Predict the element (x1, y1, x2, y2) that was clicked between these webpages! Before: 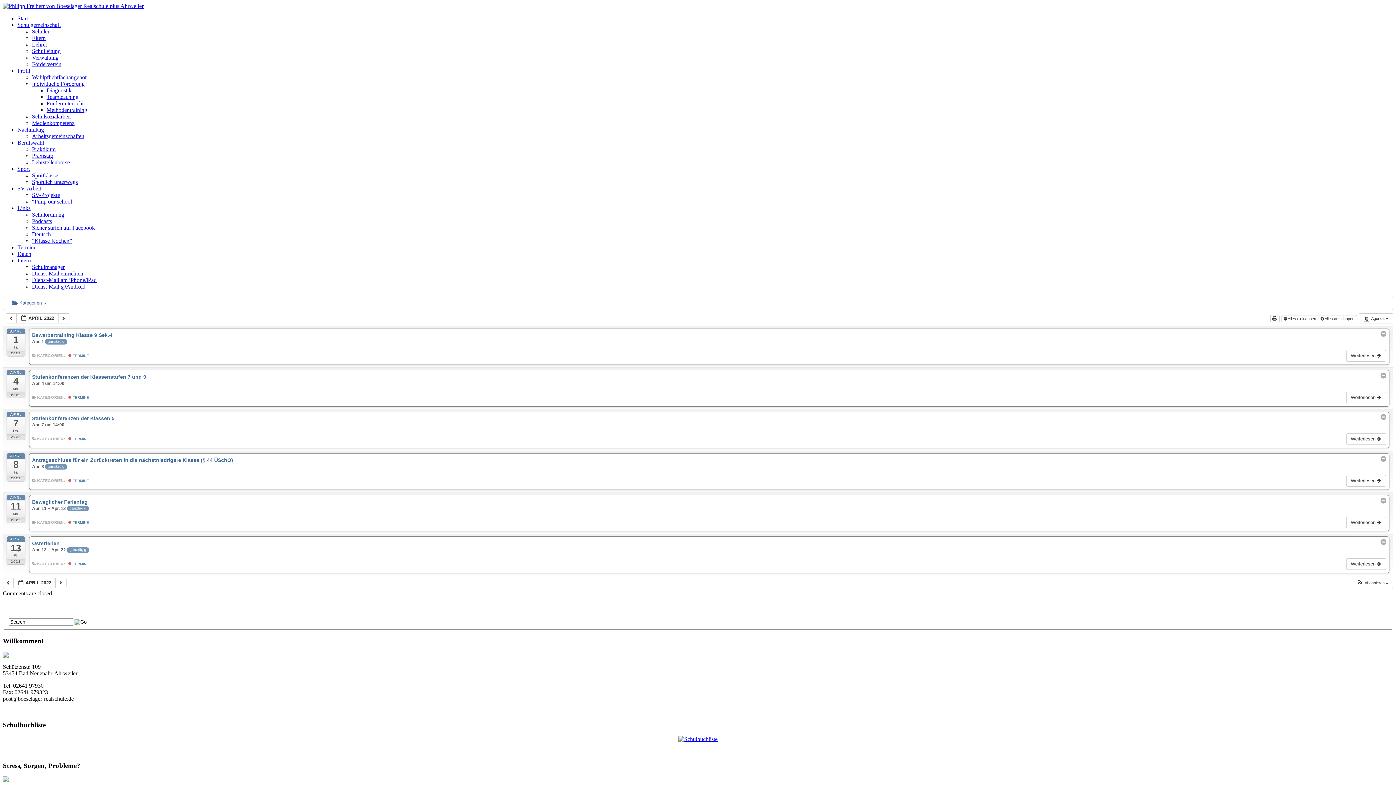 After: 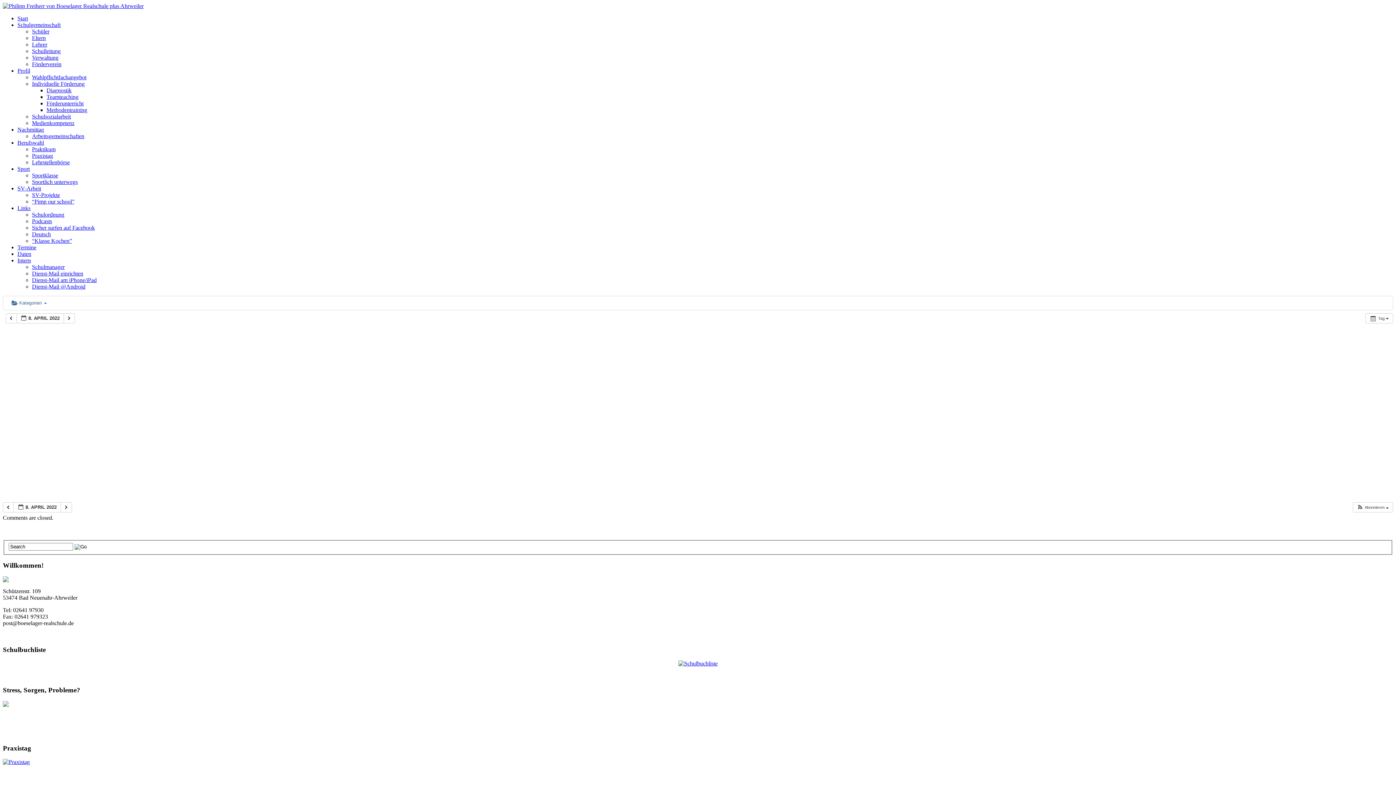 Action: label: APR.
8
Fr.
2022 bbox: (6, 453, 25, 481)